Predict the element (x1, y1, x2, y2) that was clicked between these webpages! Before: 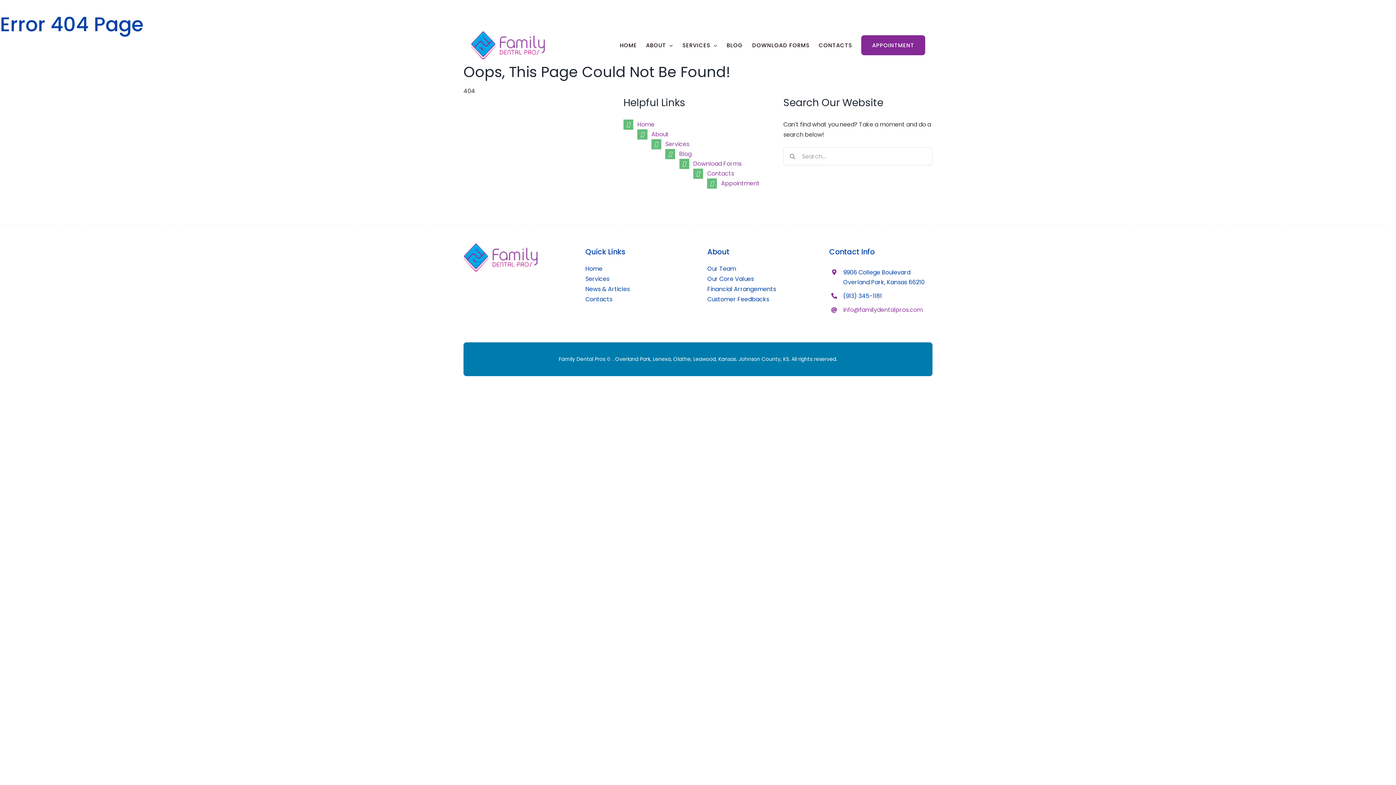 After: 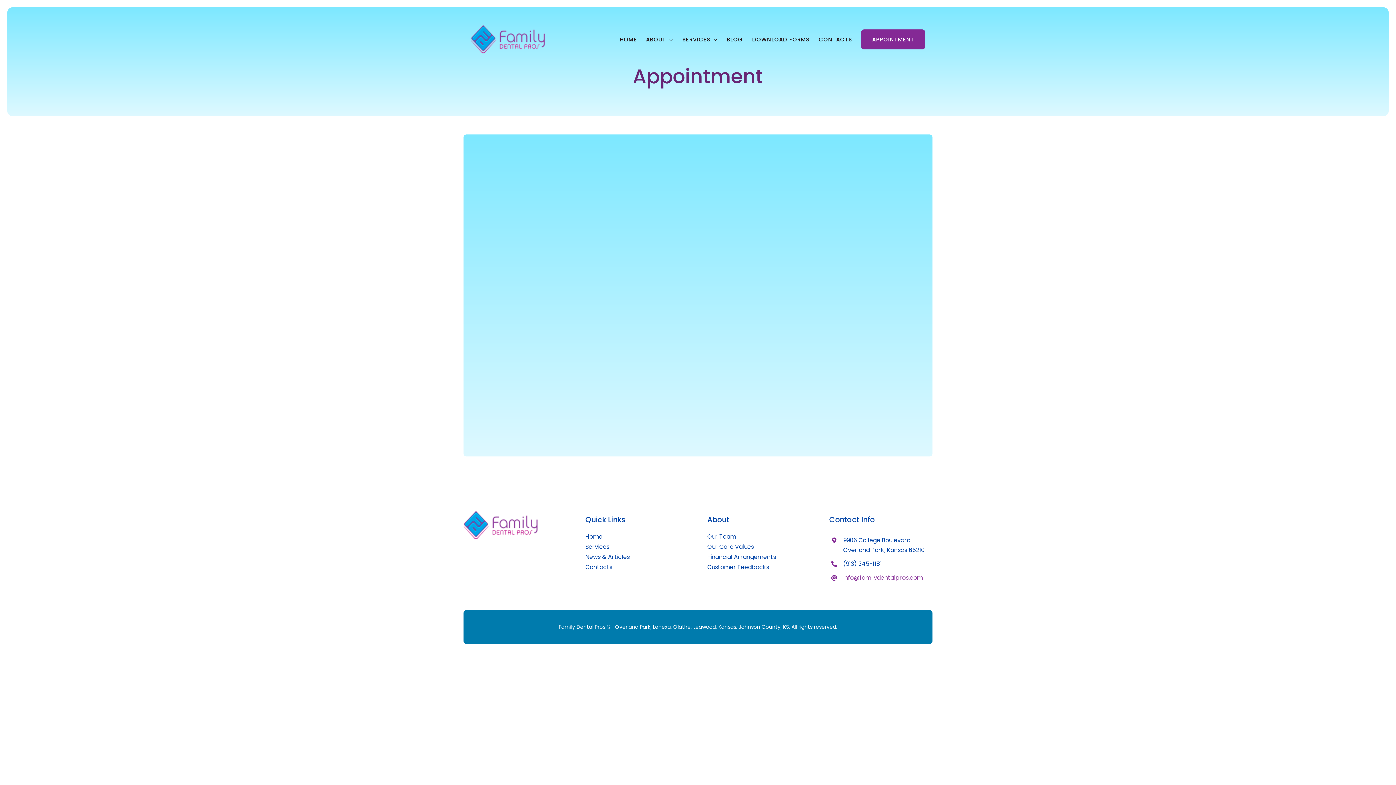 Action: label: APPOINTMENT bbox: (861, 31, 925, 59)